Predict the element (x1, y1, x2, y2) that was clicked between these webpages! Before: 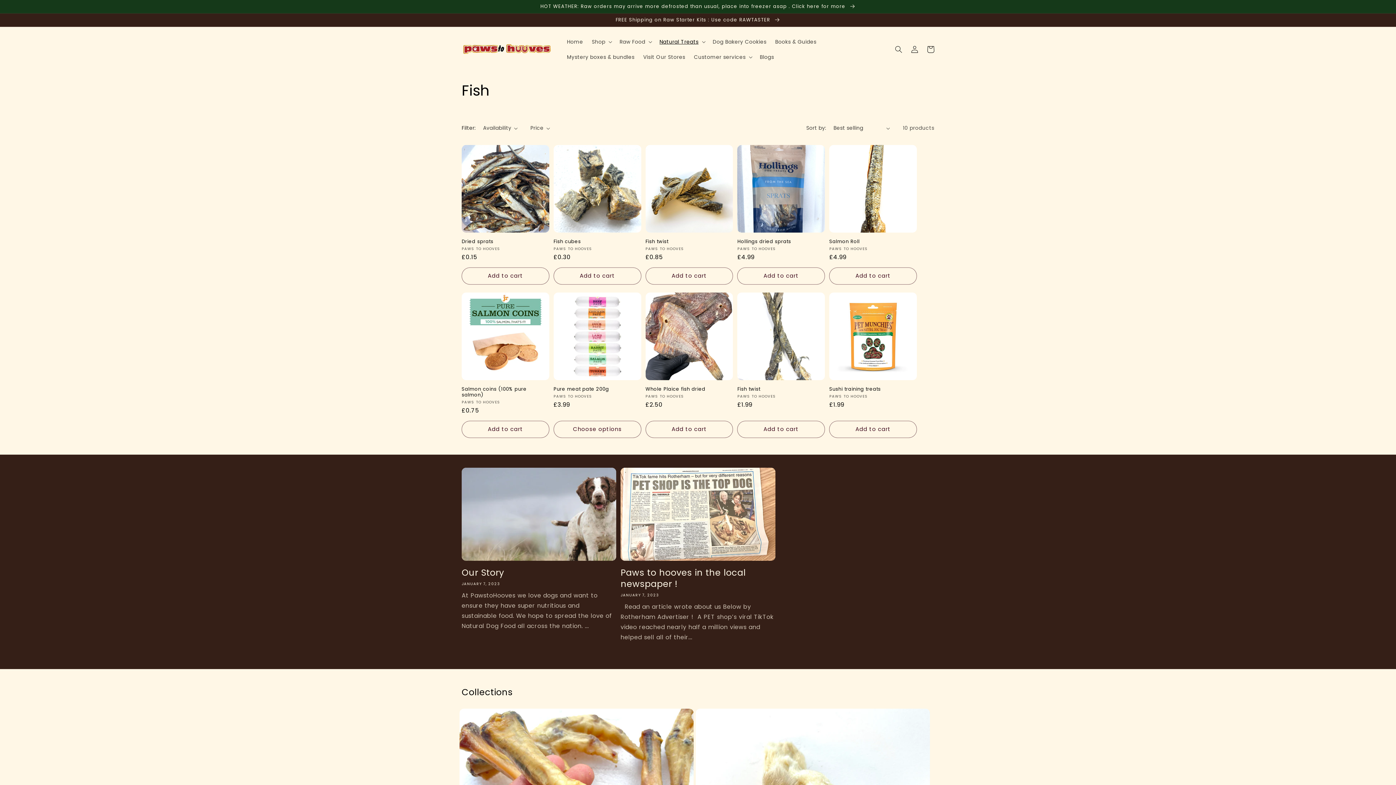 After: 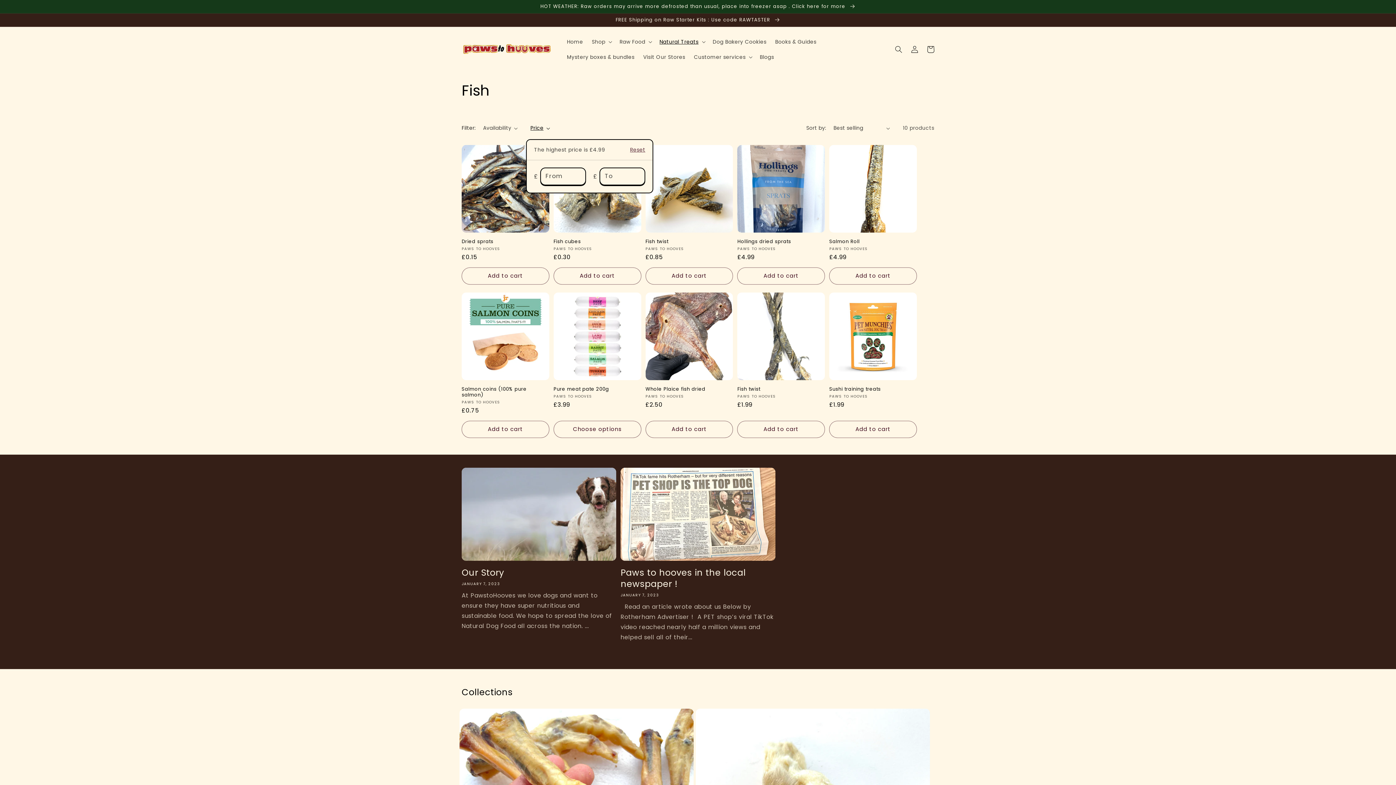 Action: label: Price bbox: (530, 124, 550, 132)